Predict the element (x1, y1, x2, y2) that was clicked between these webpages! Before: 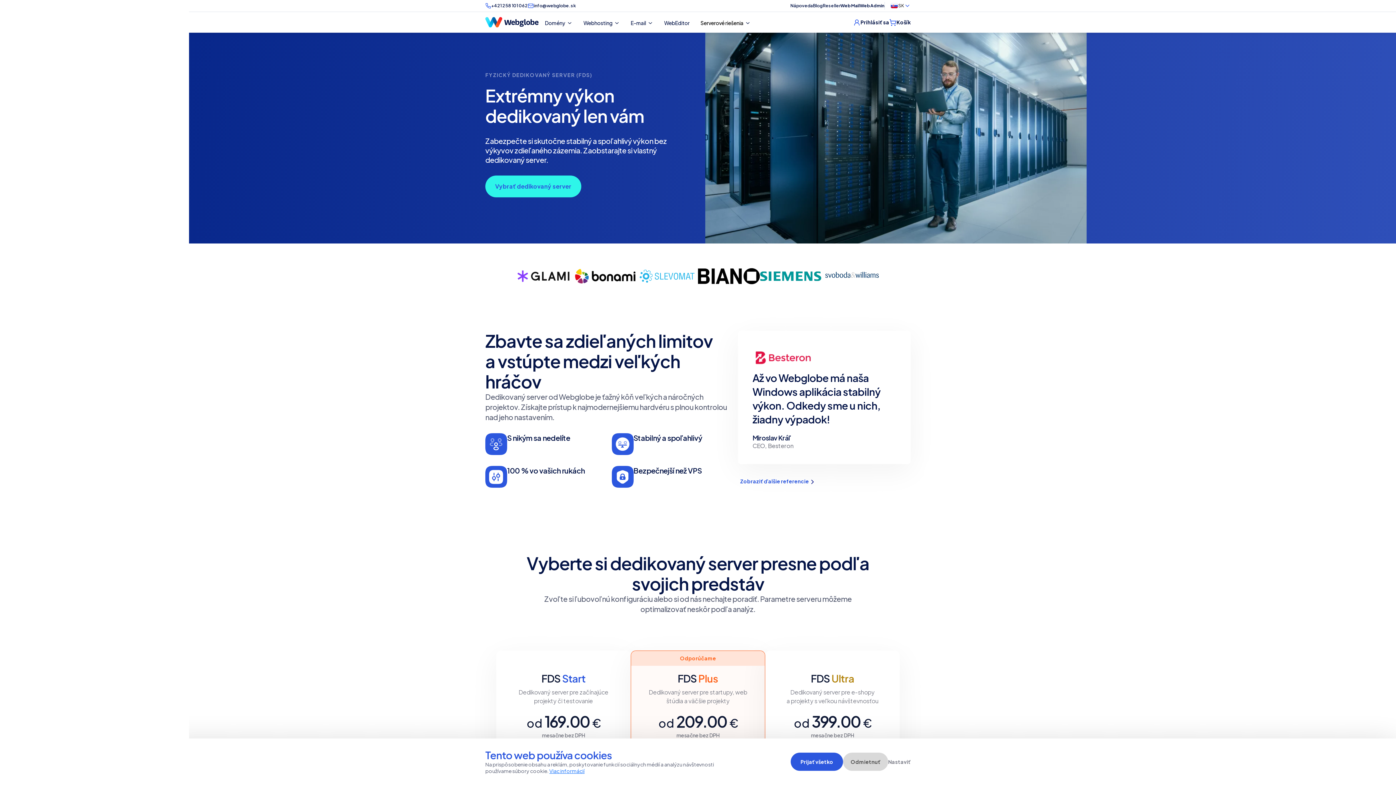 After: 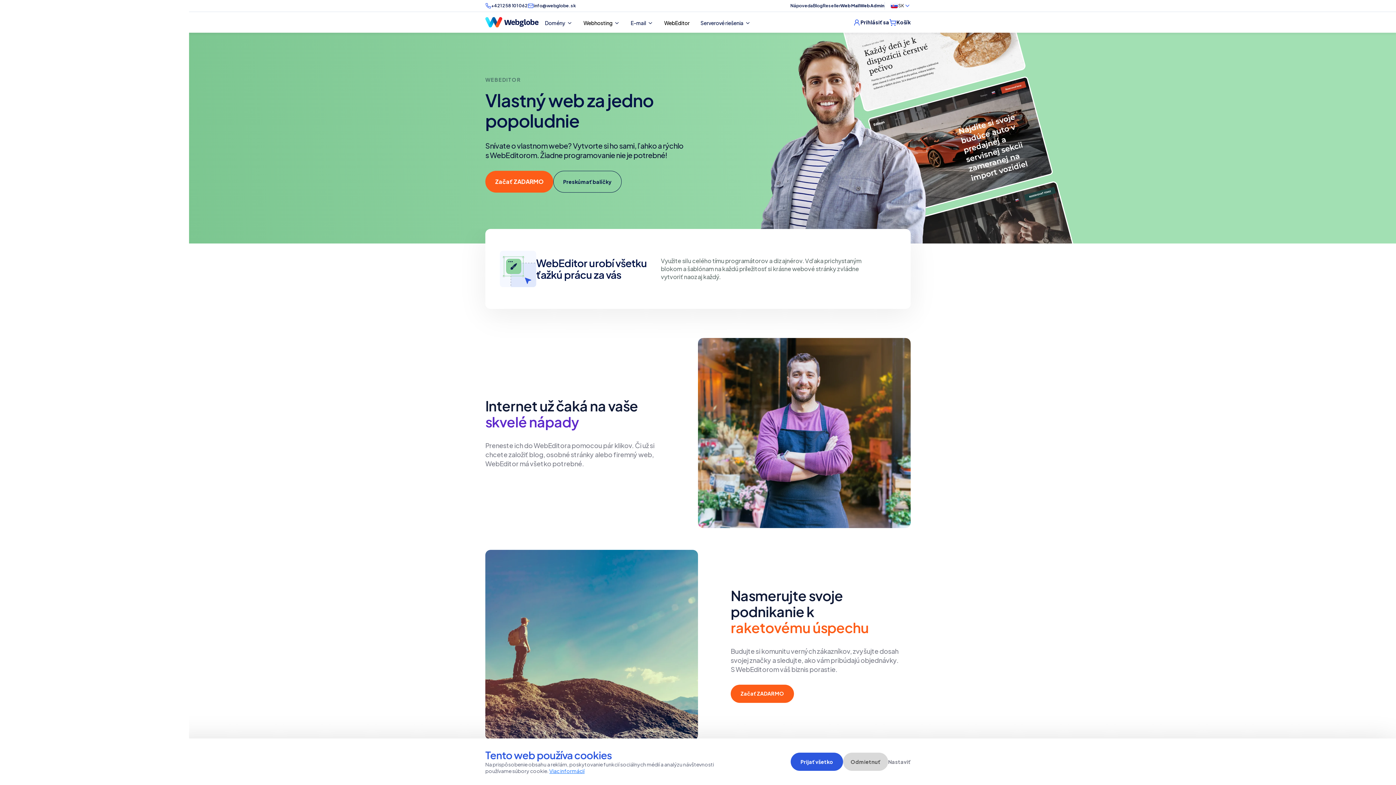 Action: label: WebEditor bbox: (658, 13, 695, 32)